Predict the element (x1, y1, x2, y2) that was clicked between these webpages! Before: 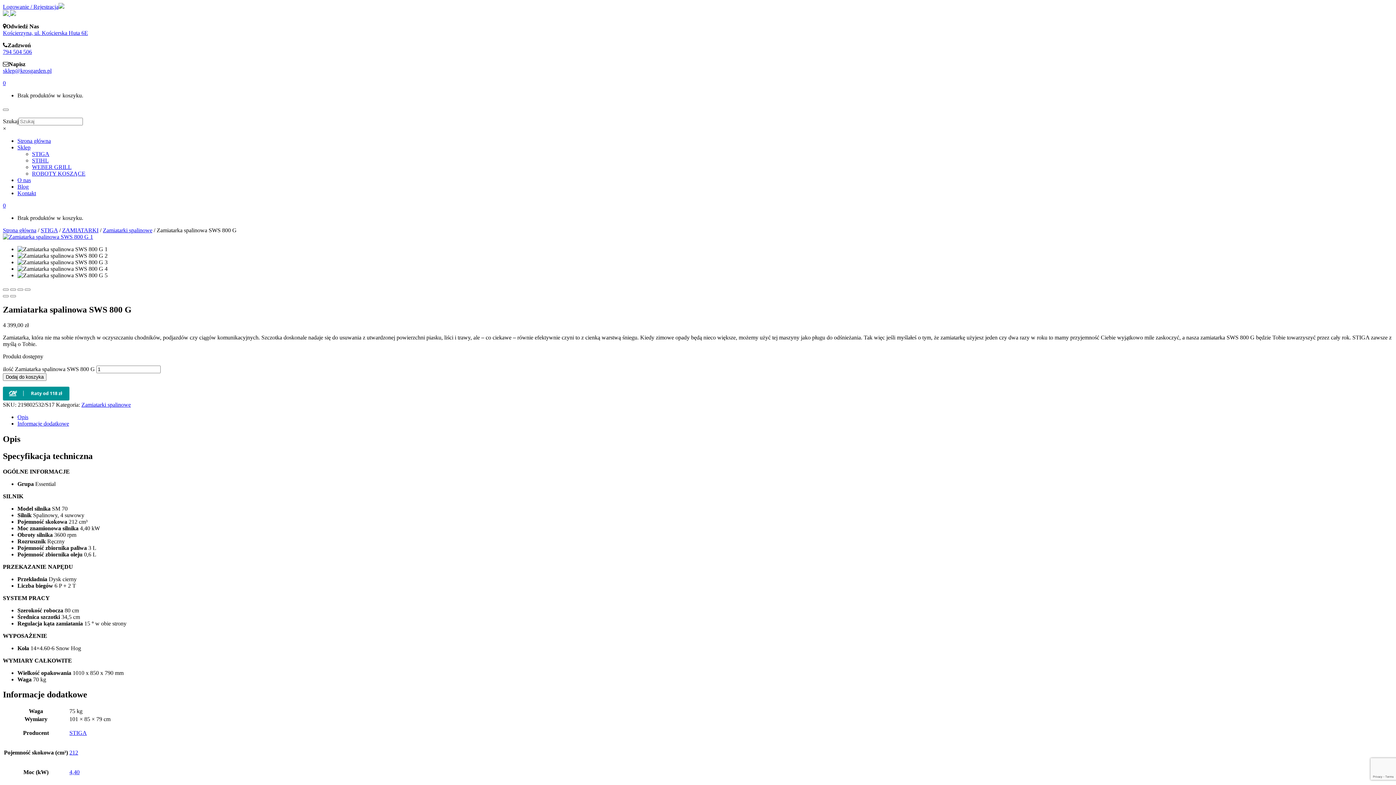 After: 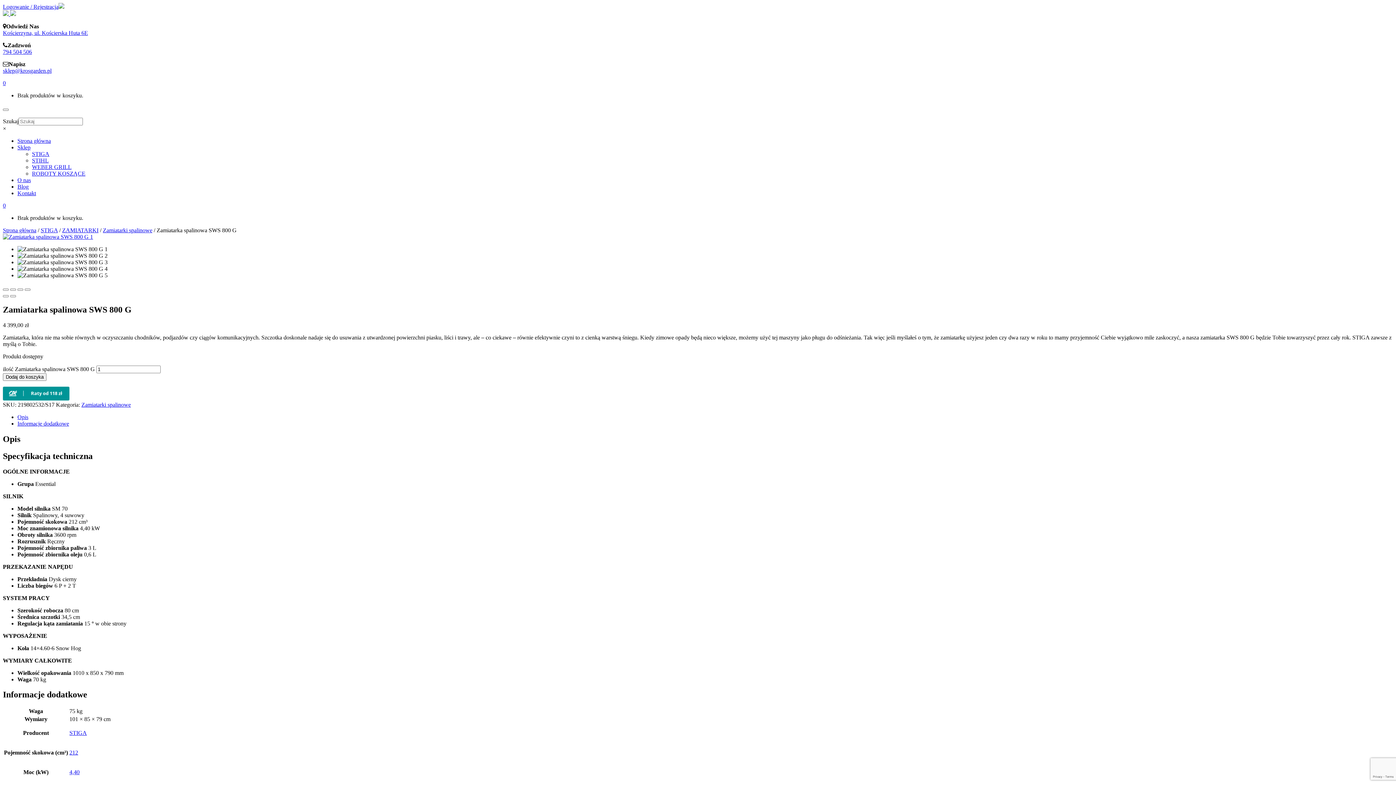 Action: bbox: (2, 202, 5, 208) label: 0